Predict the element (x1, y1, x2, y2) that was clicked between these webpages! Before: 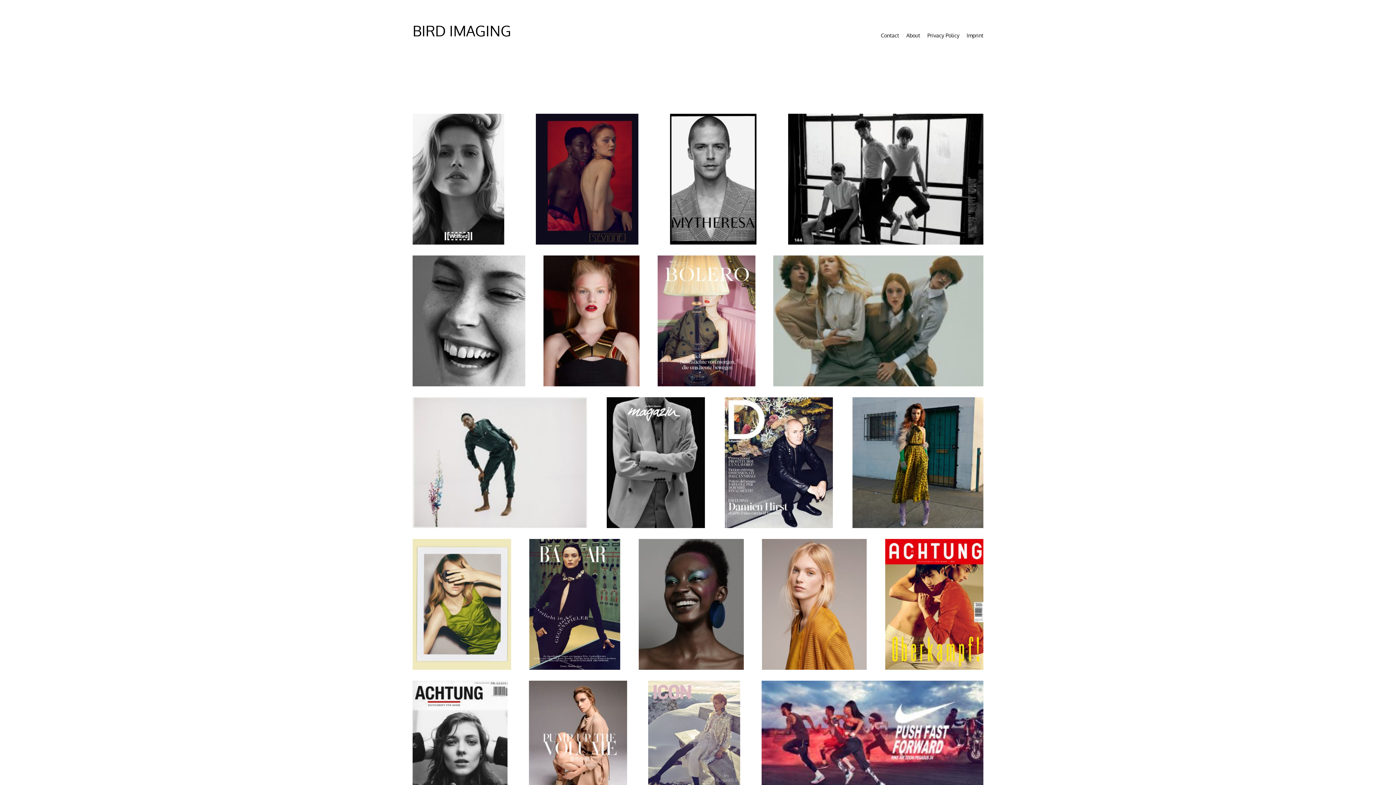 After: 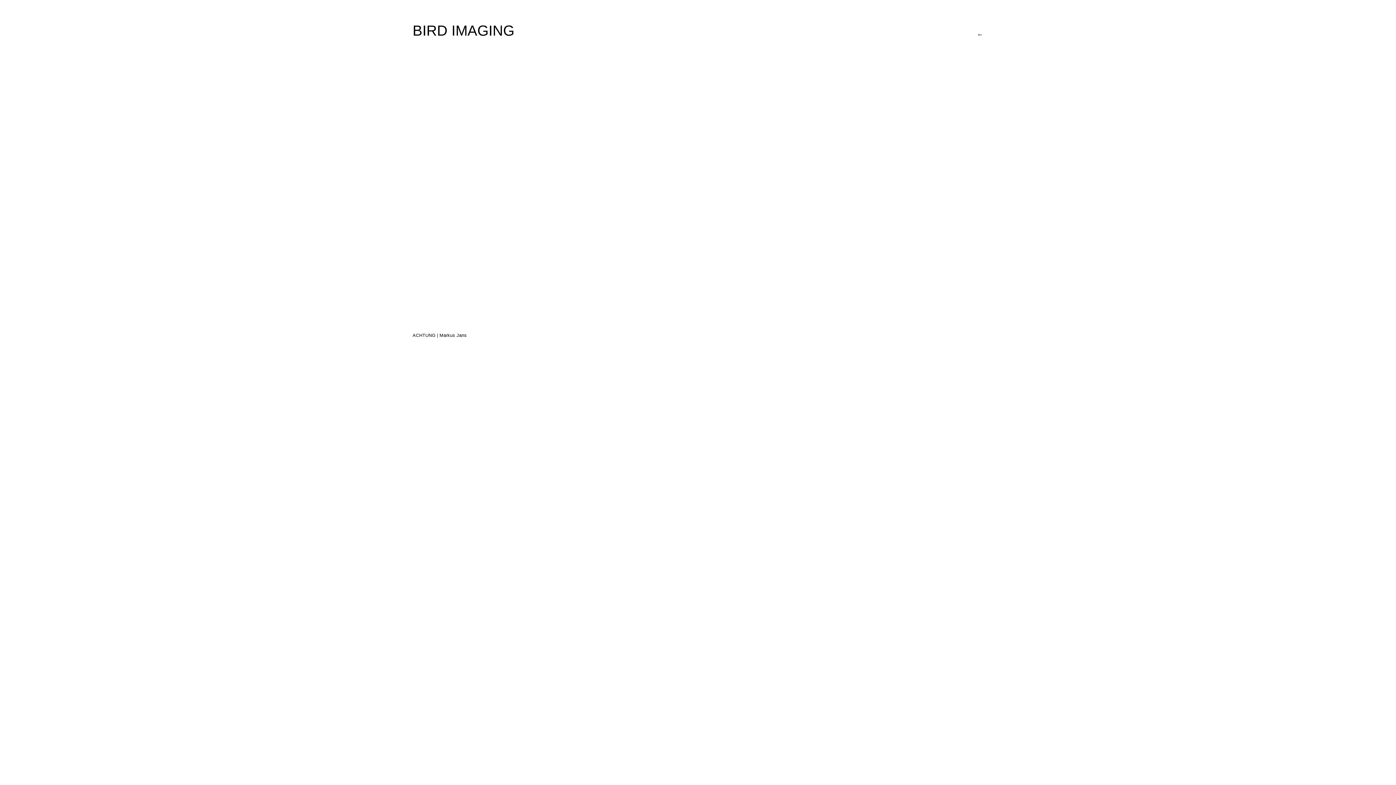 Action: bbox: (885, 539, 983, 670)